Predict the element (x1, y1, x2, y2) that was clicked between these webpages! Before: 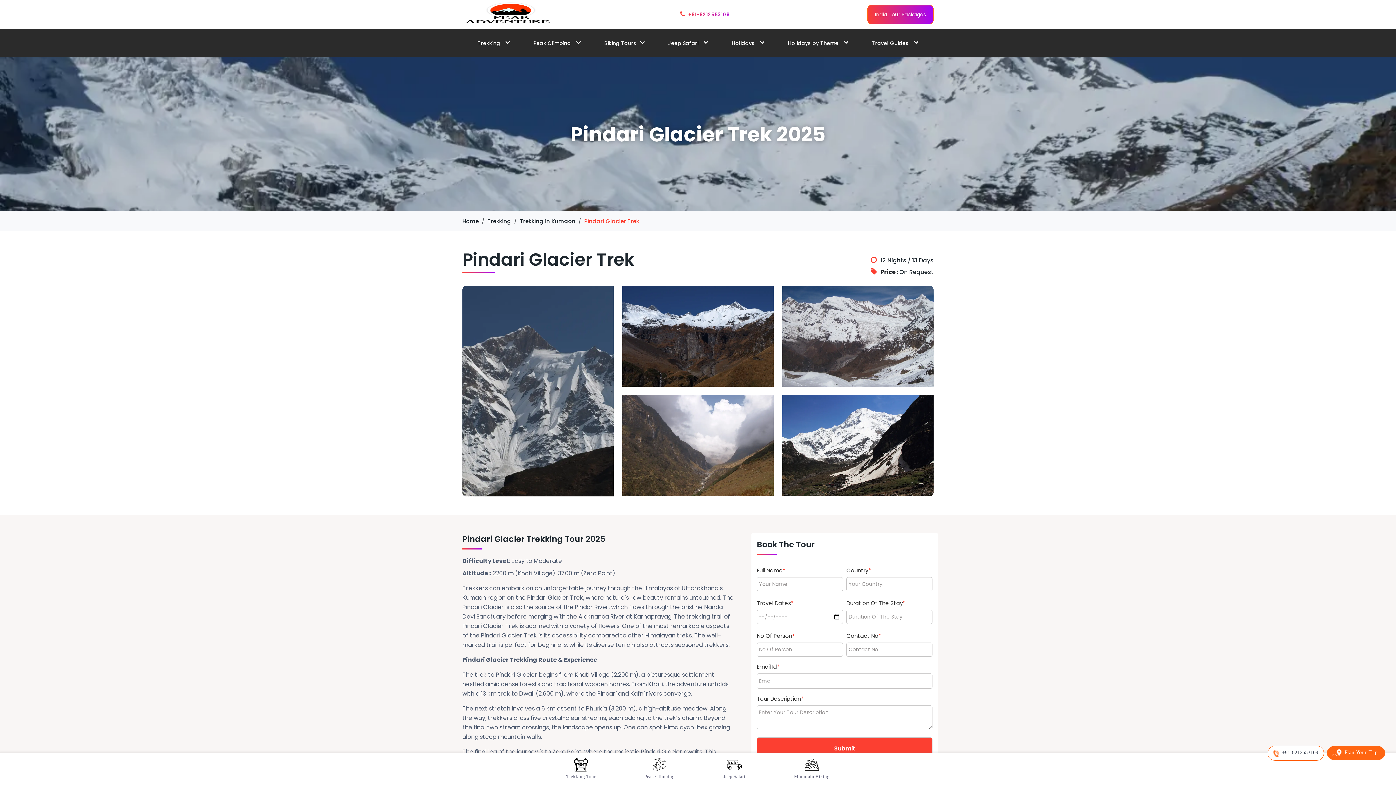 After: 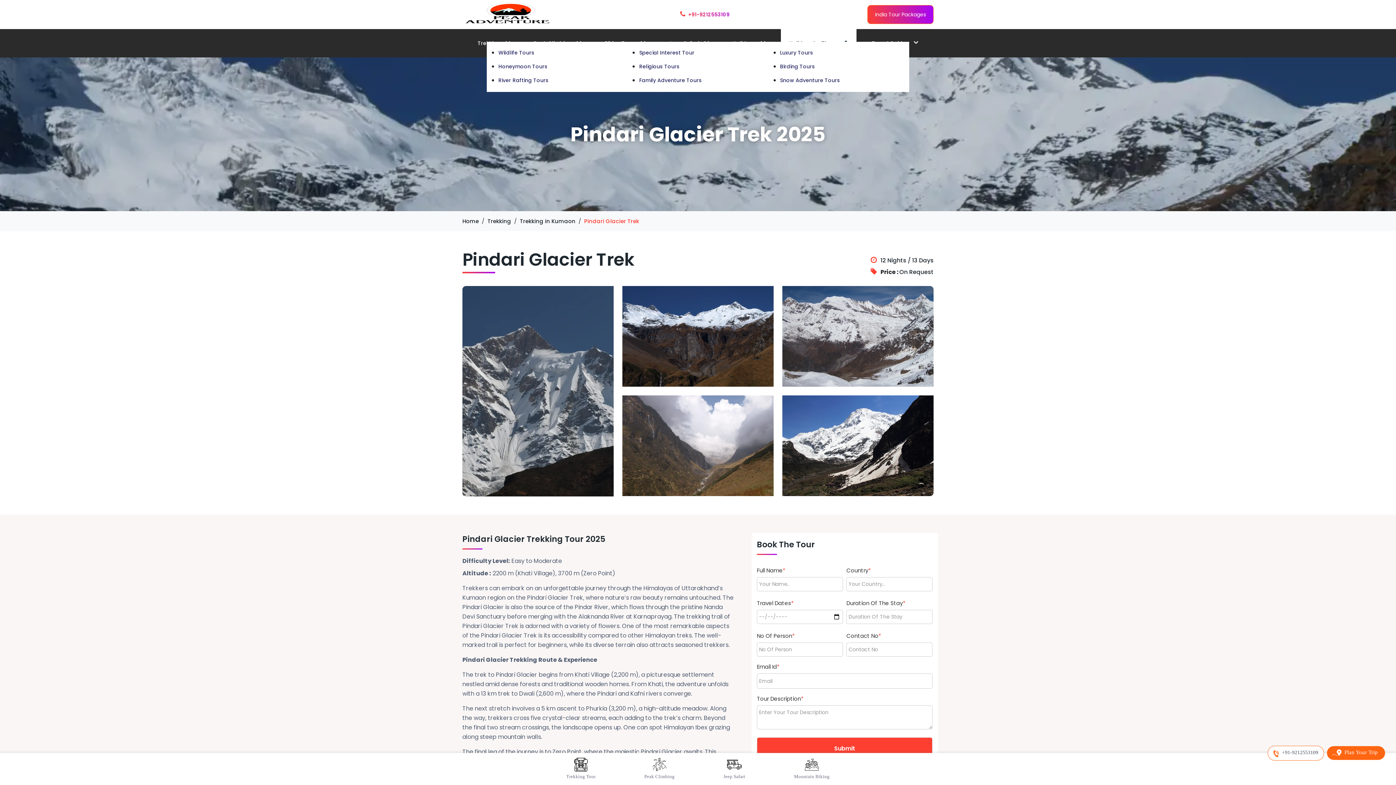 Action: label: Holidays by Theme  bbox: (788, 39, 848, 46)